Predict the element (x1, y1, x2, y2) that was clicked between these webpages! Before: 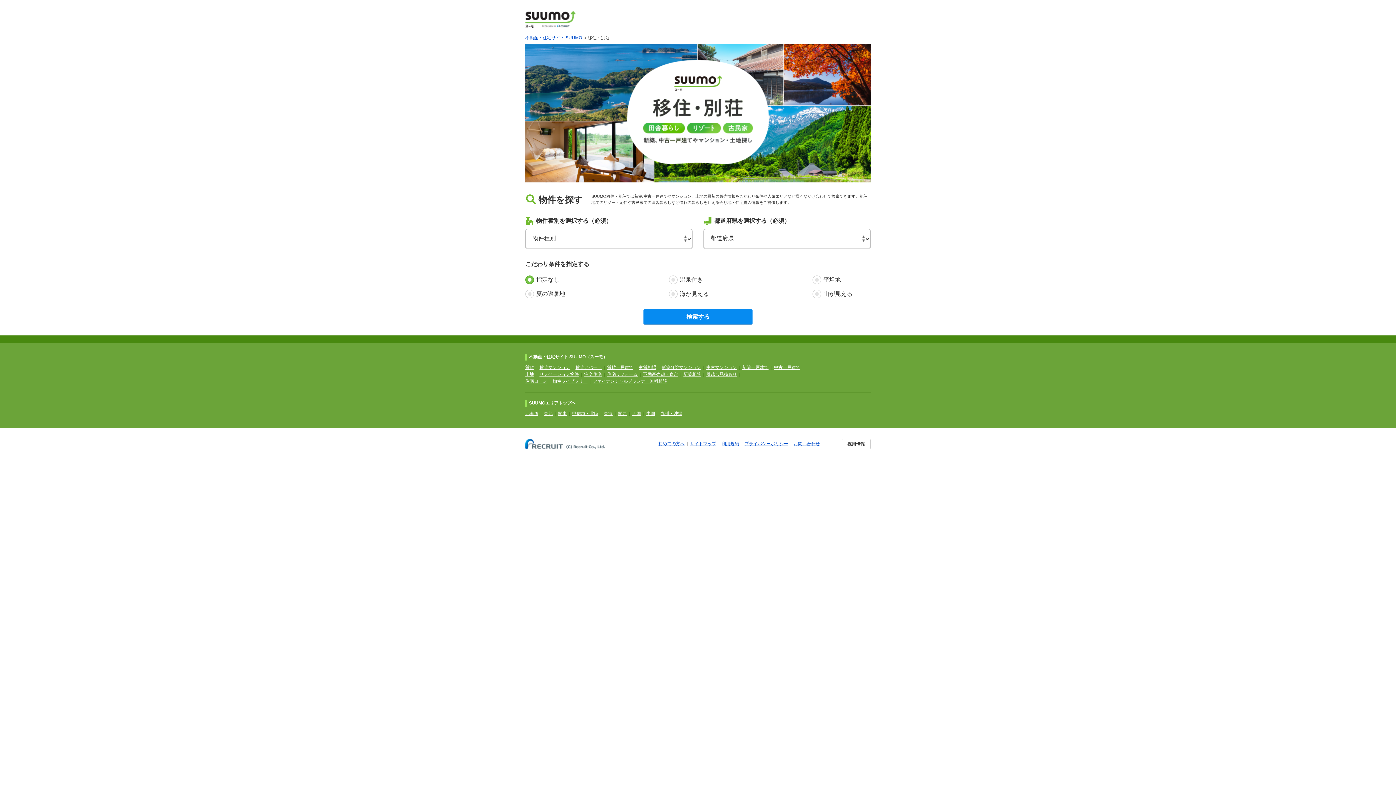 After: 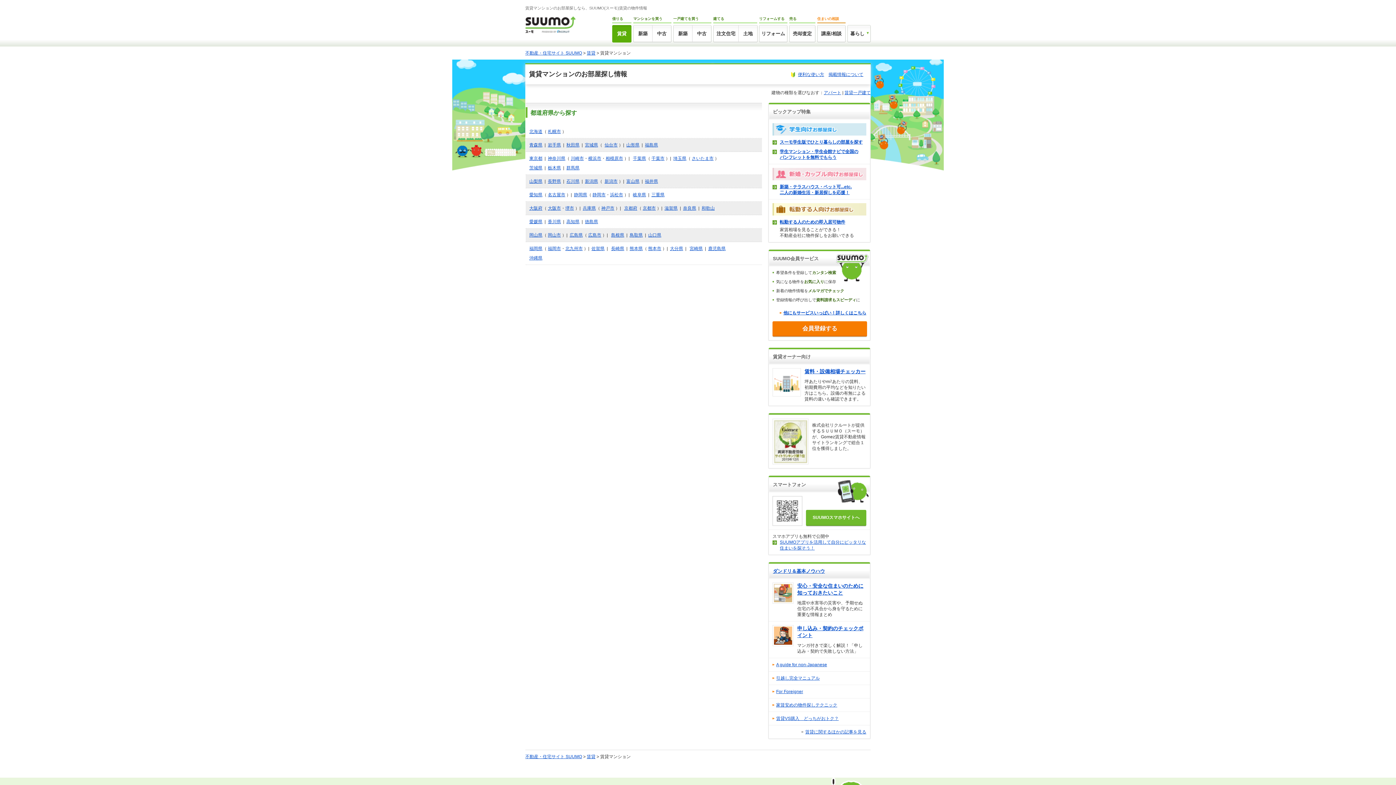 Action: bbox: (539, 365, 570, 370) label: 賃貸マンション